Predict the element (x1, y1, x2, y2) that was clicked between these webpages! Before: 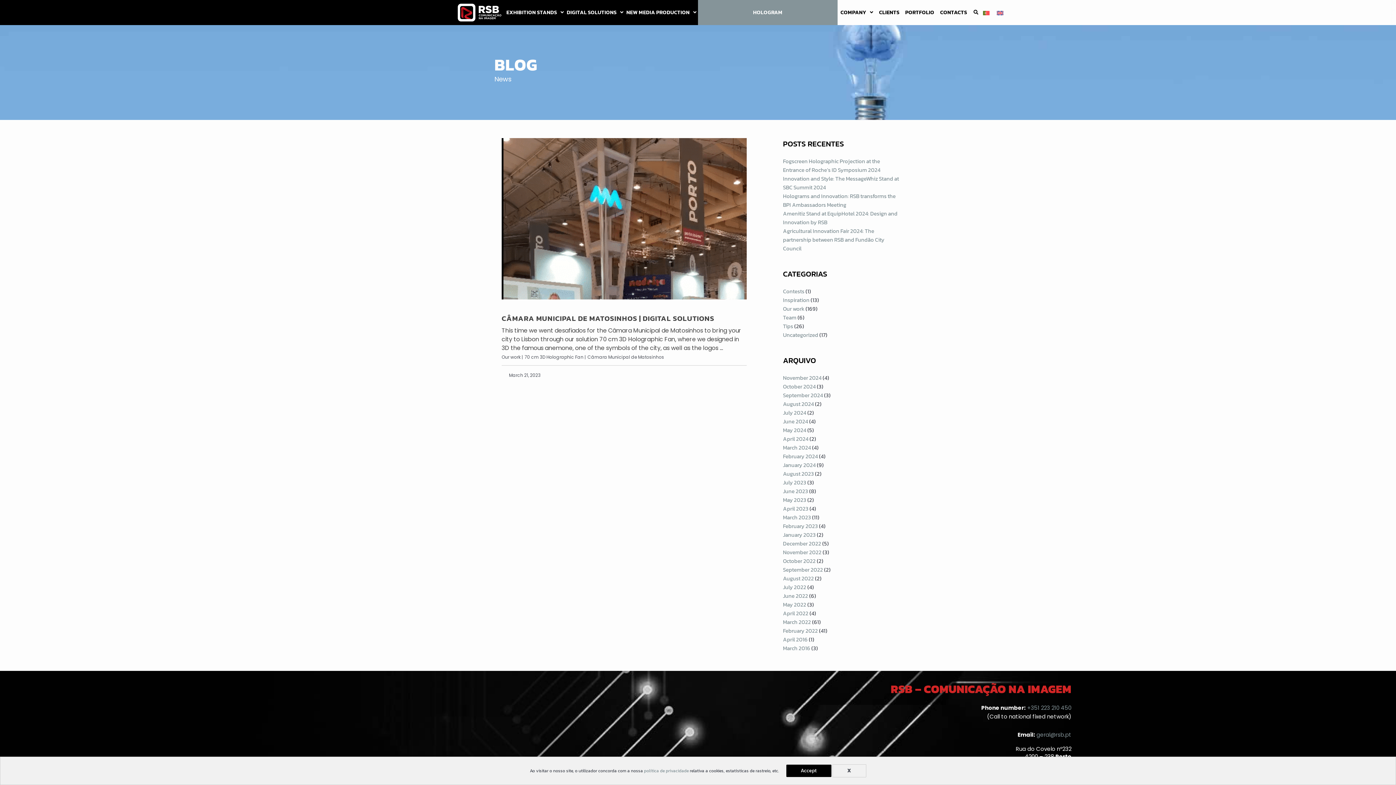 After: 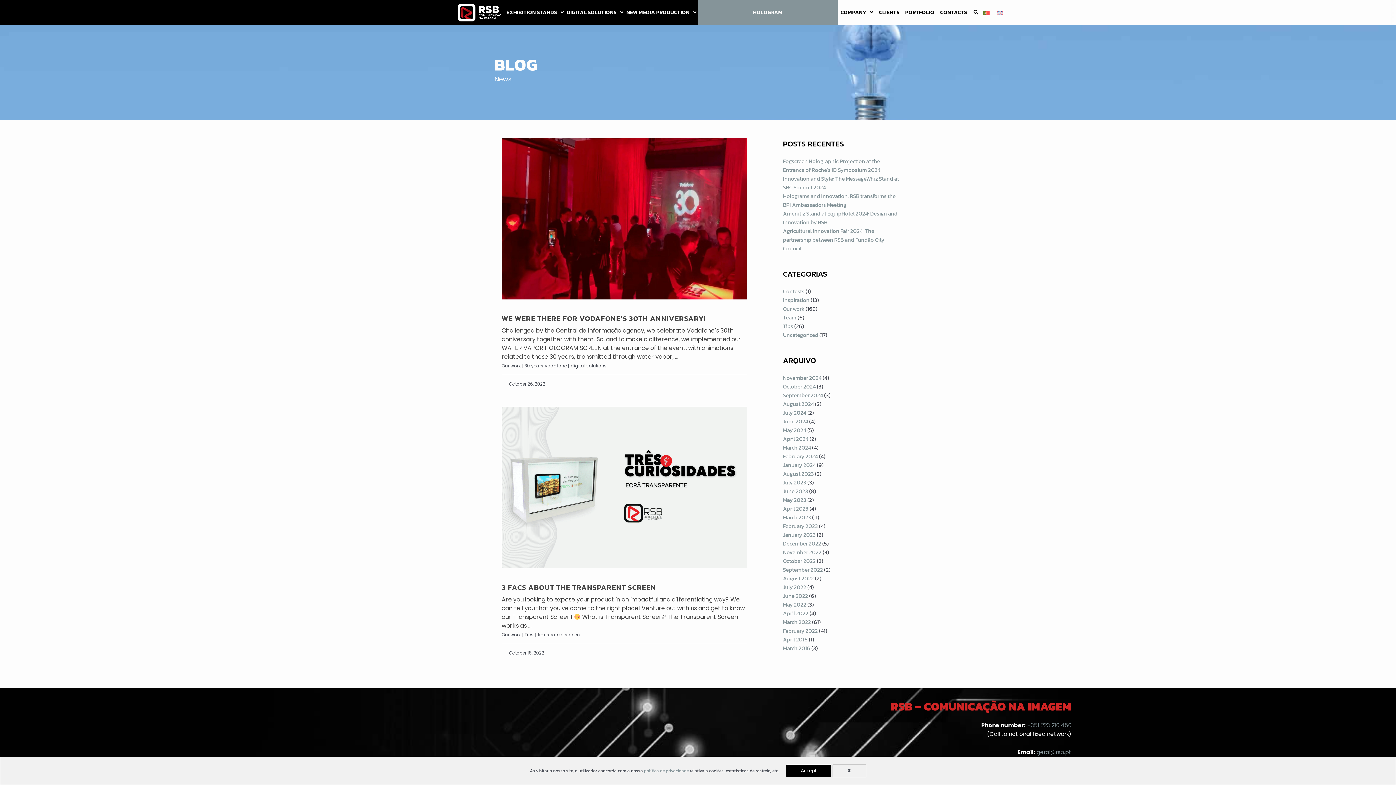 Action: bbox: (783, 556, 815, 565) label: October 2022